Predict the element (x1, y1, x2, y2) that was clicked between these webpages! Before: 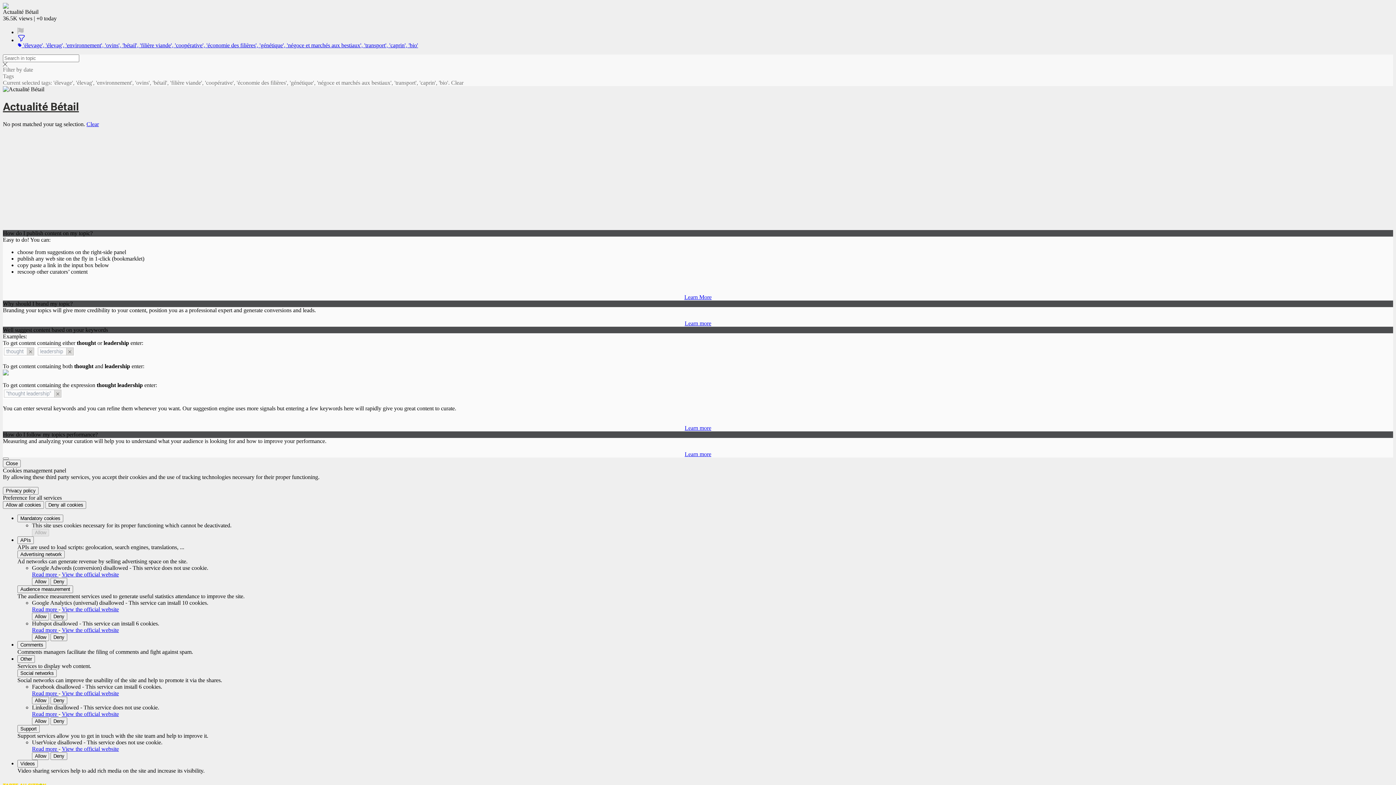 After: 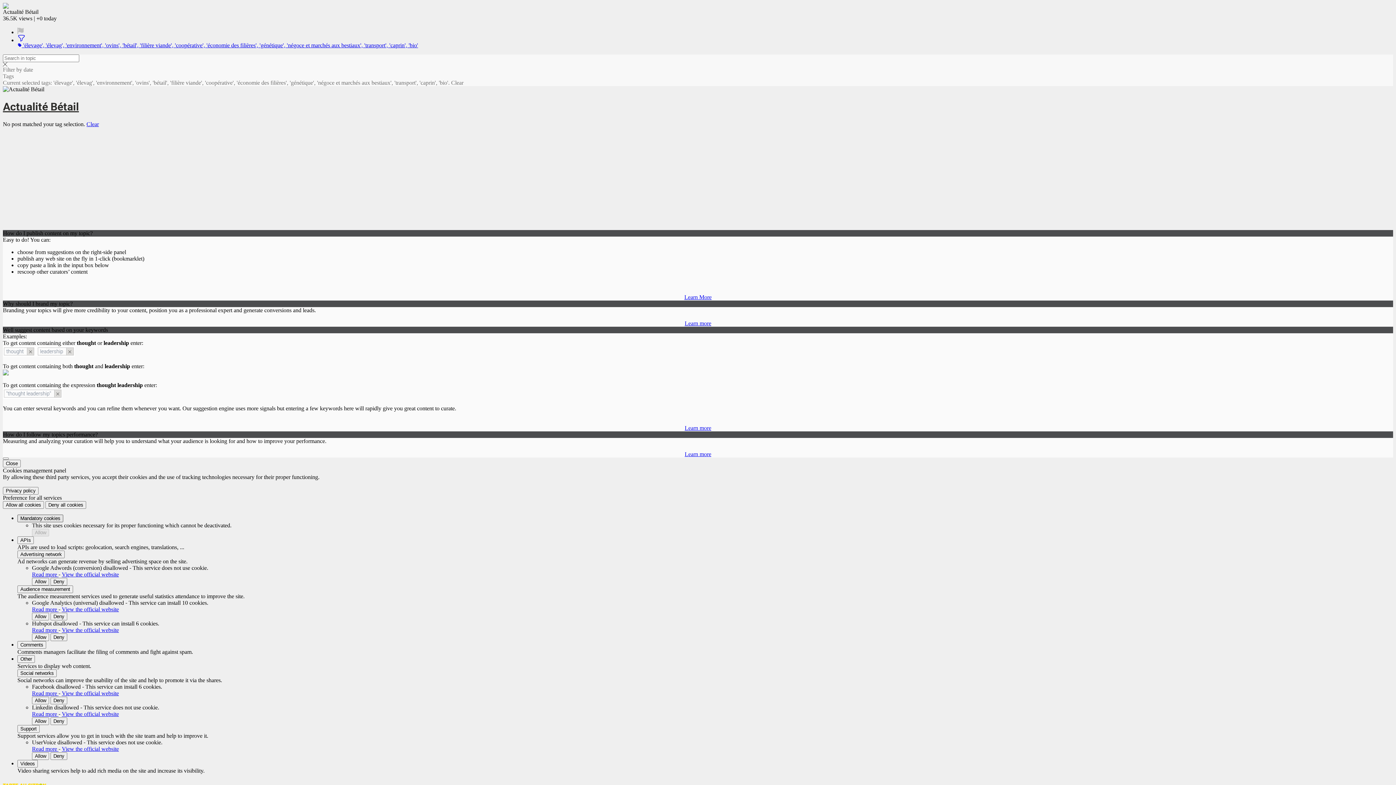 Action: label: Mandatory cookies bbox: (17, 514, 63, 522)